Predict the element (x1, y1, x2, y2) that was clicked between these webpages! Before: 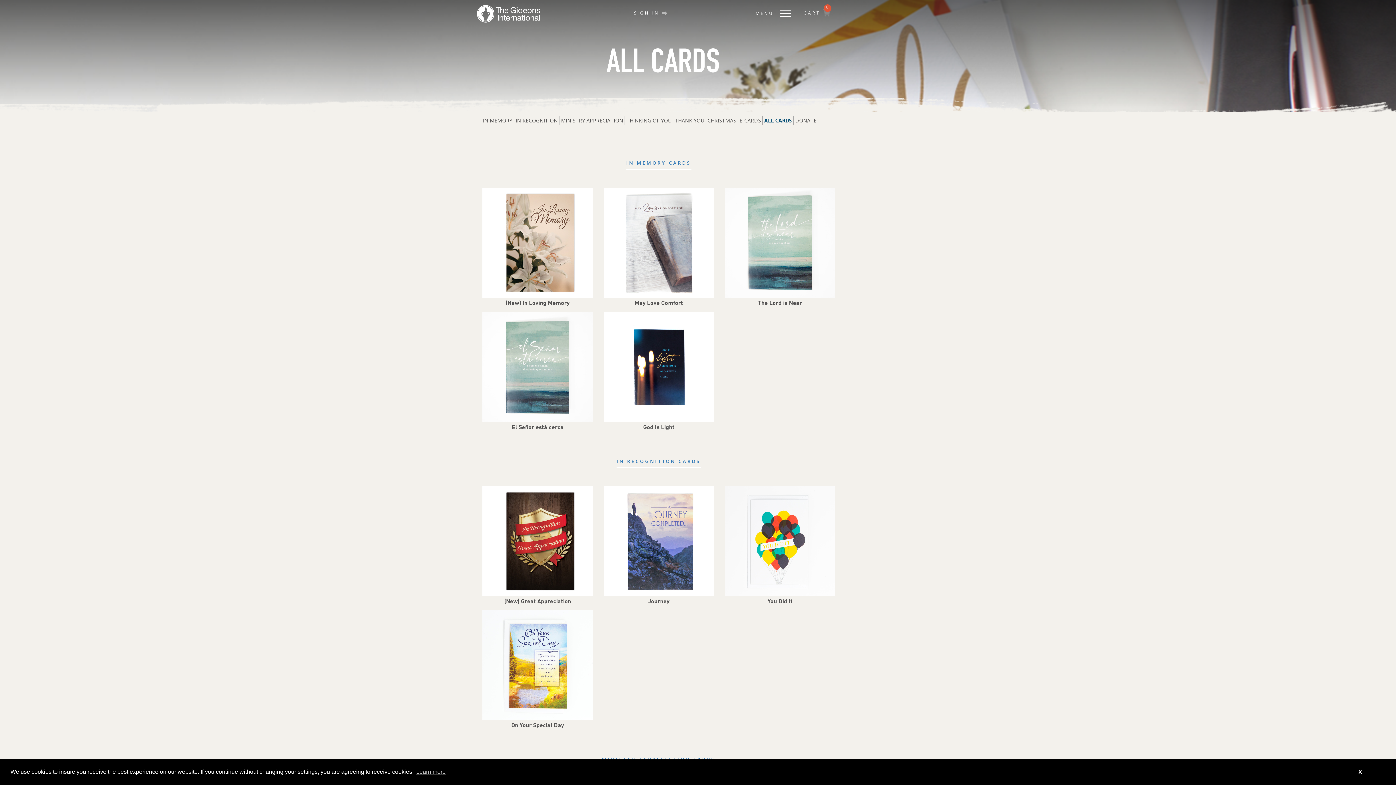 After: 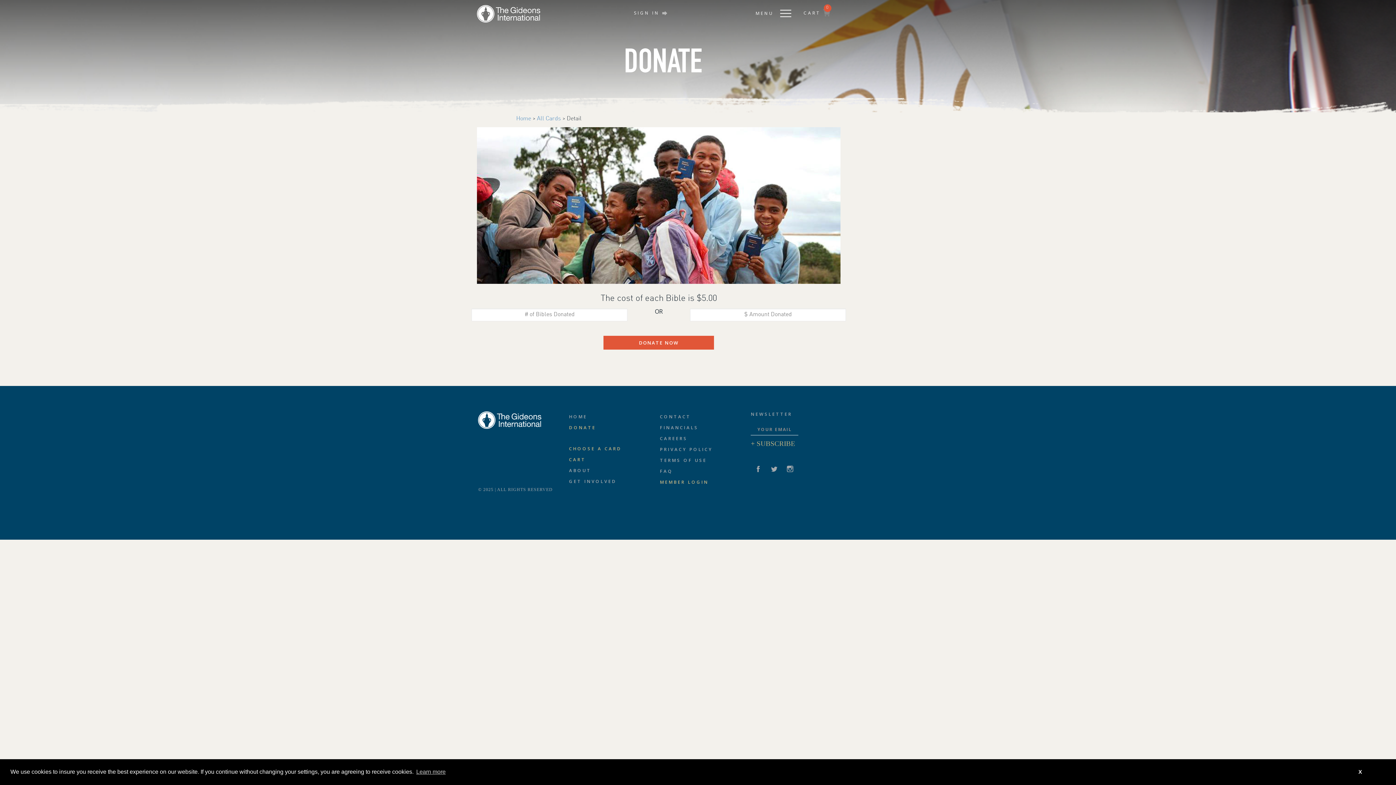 Action: bbox: (793, 117, 818, 124) label: DONATE